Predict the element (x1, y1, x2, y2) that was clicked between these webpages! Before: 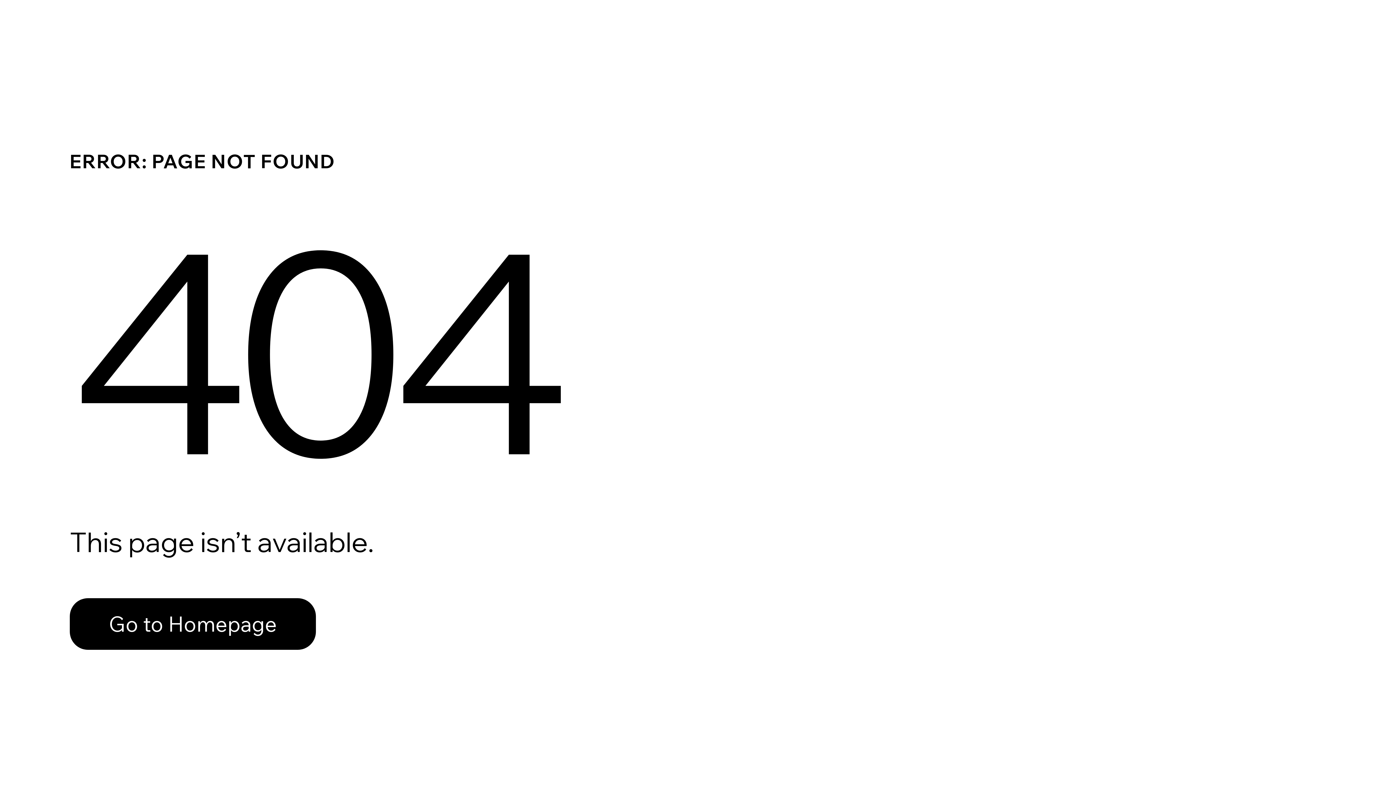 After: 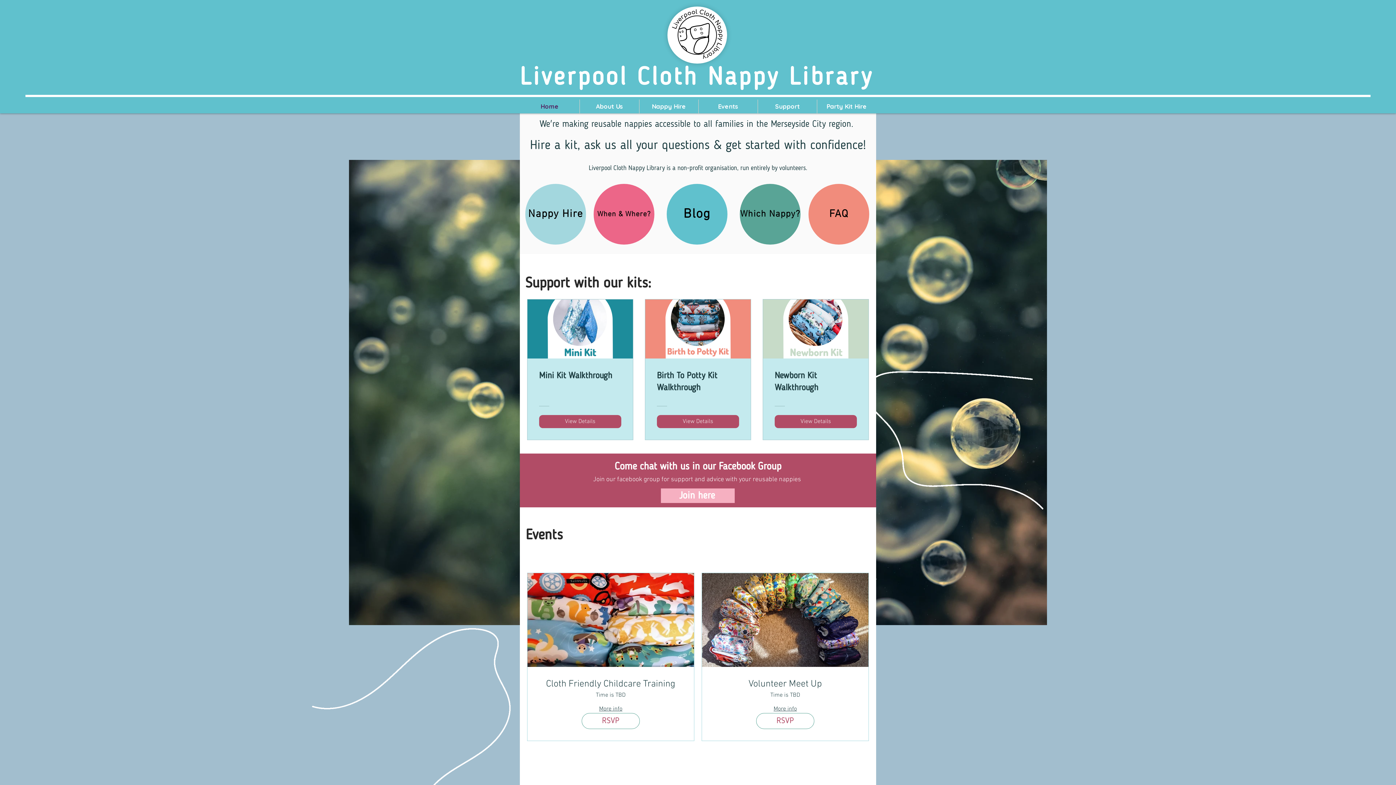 Action: bbox: (69, 582, 768, 659) label: Go to Homepage